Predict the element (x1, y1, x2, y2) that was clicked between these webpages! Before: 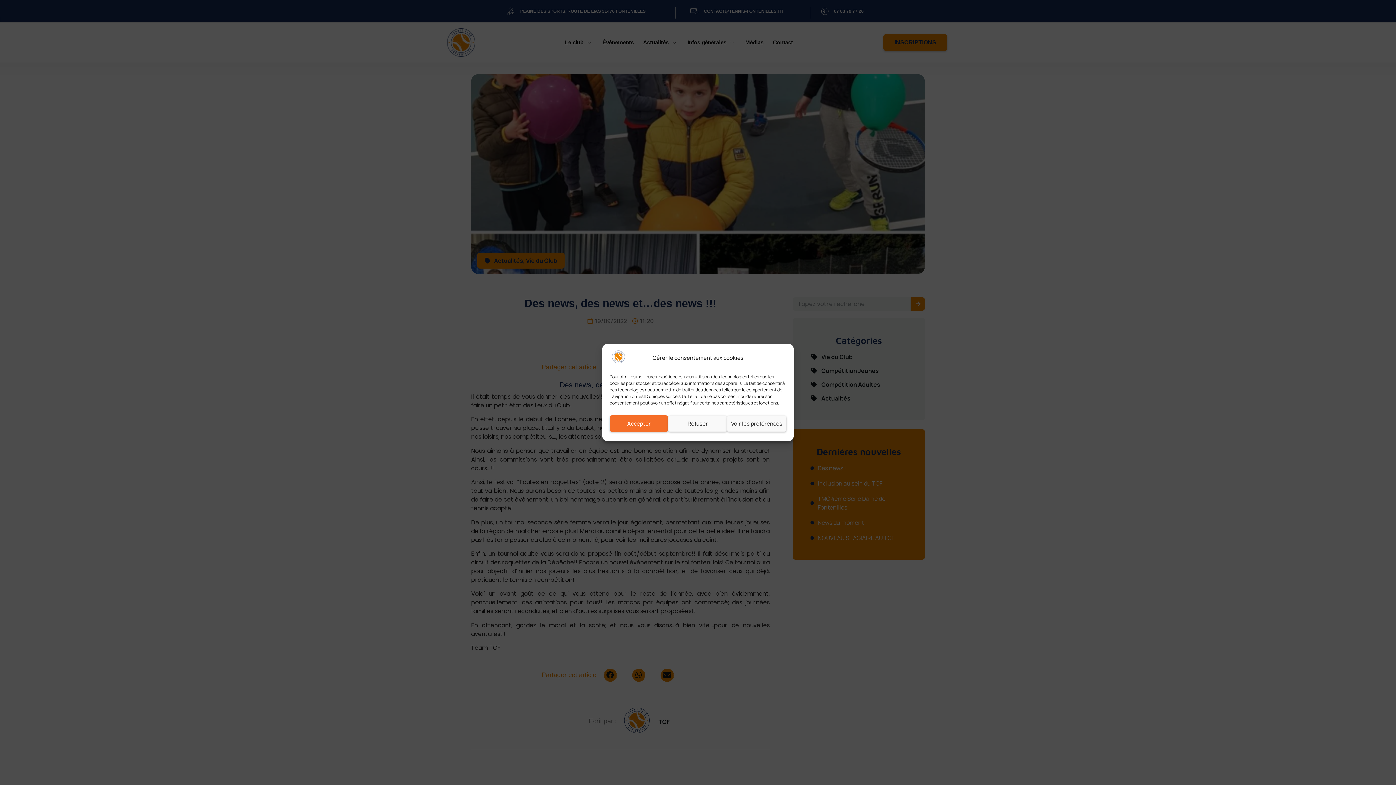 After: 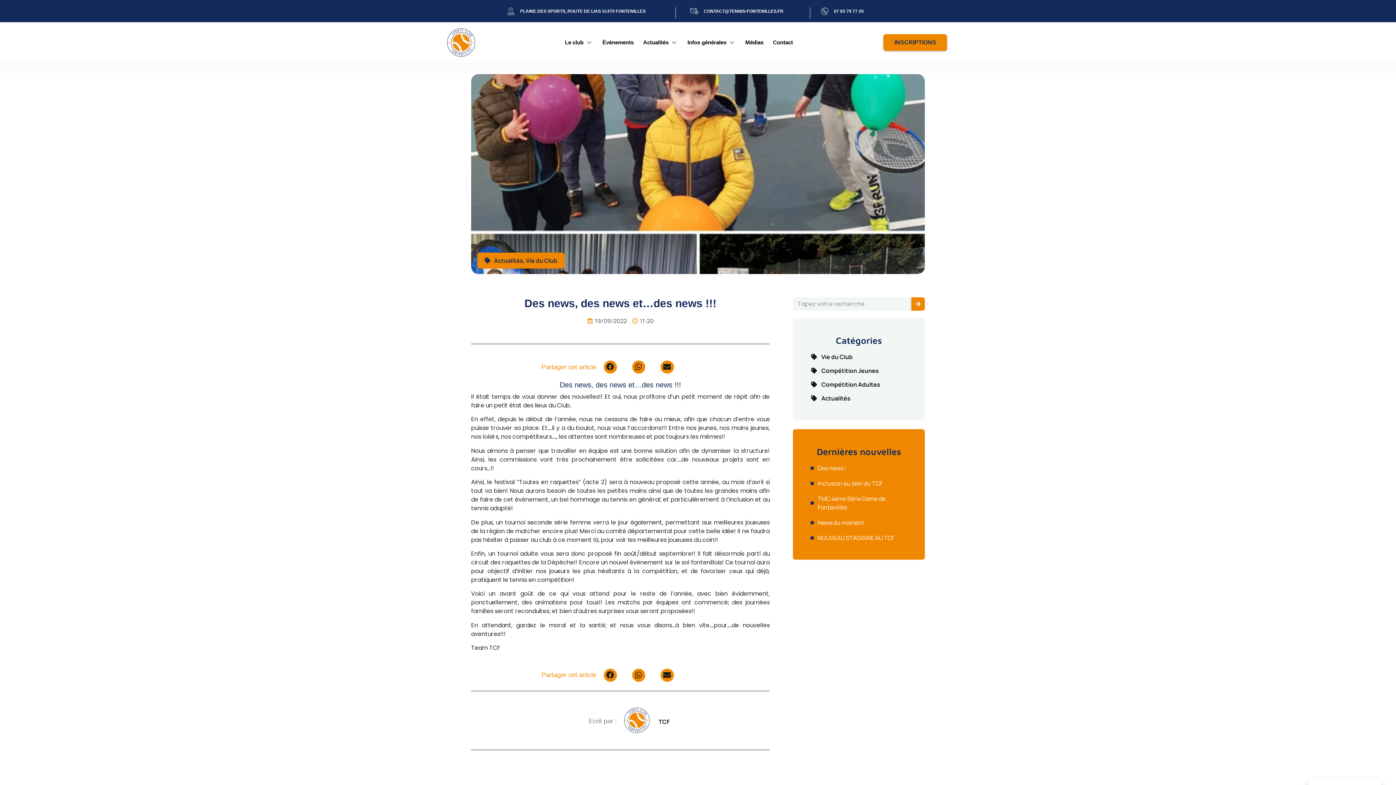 Action: label: Refuser bbox: (668, 415, 727, 432)